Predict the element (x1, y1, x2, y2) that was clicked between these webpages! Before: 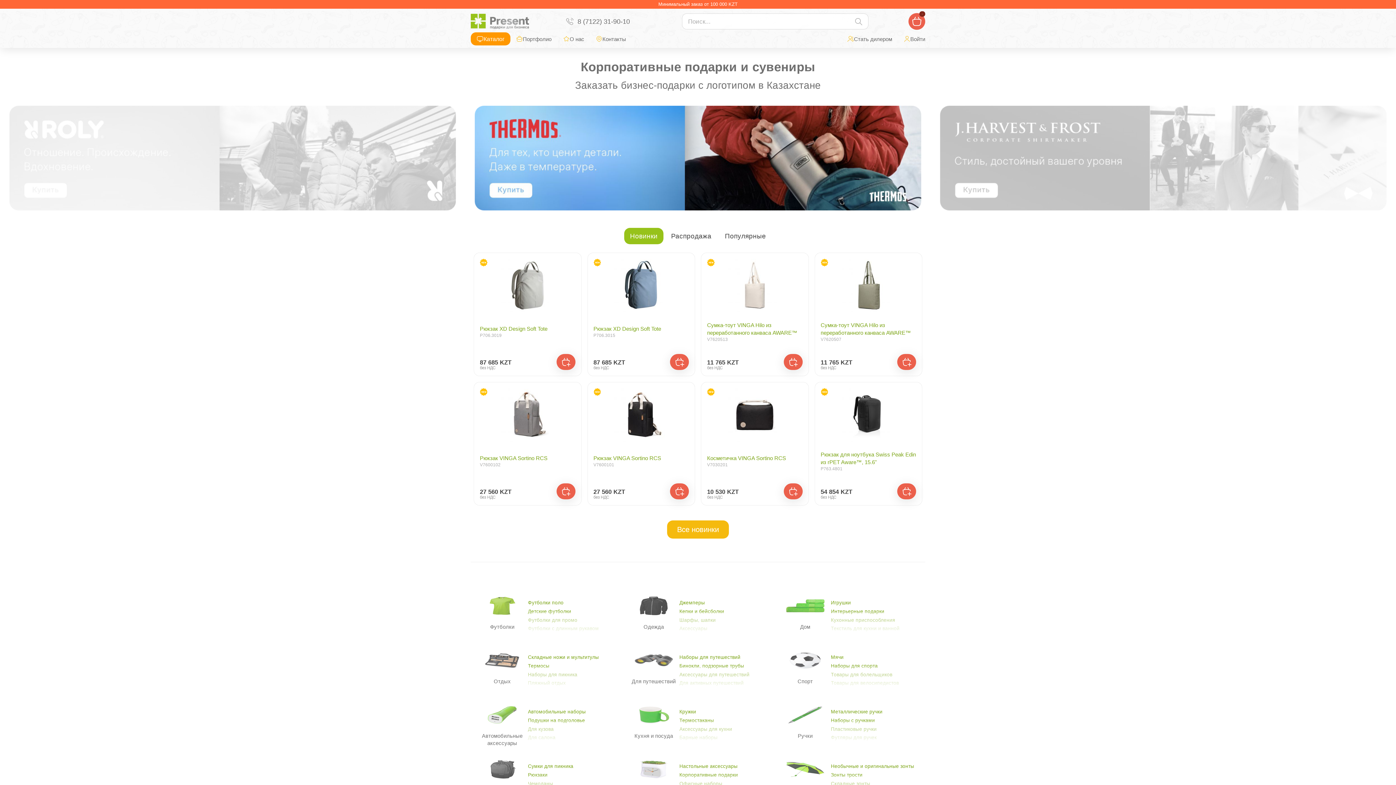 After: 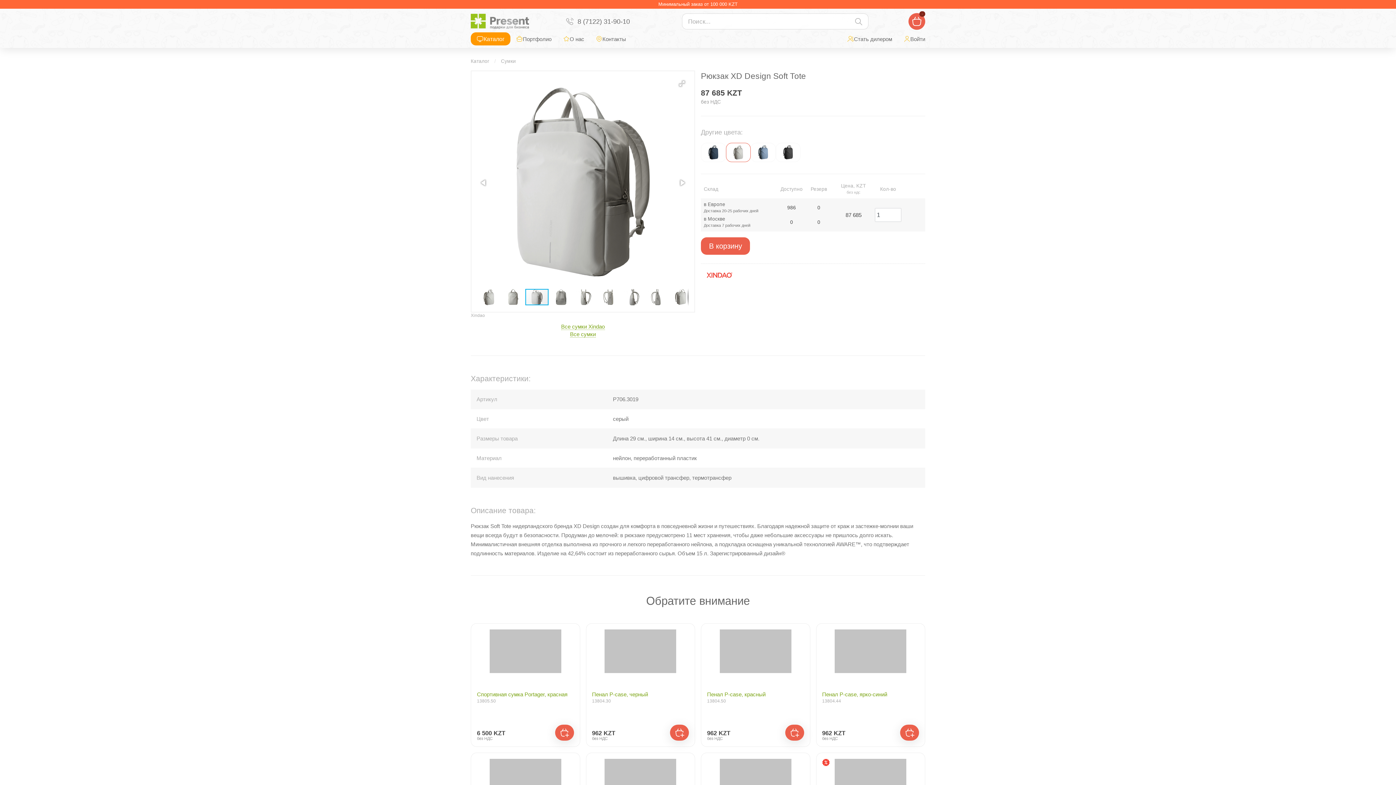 Action: bbox: (480, 258, 575, 312)